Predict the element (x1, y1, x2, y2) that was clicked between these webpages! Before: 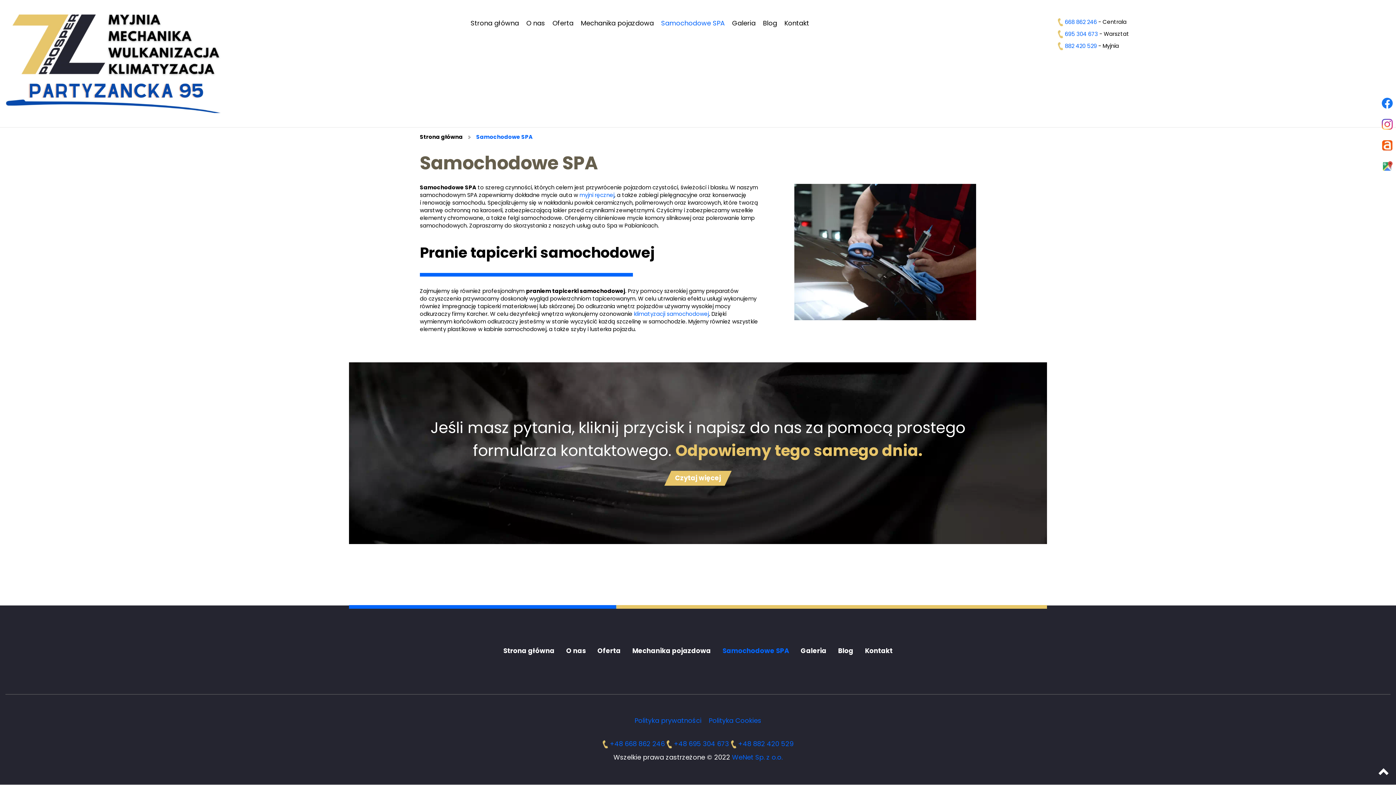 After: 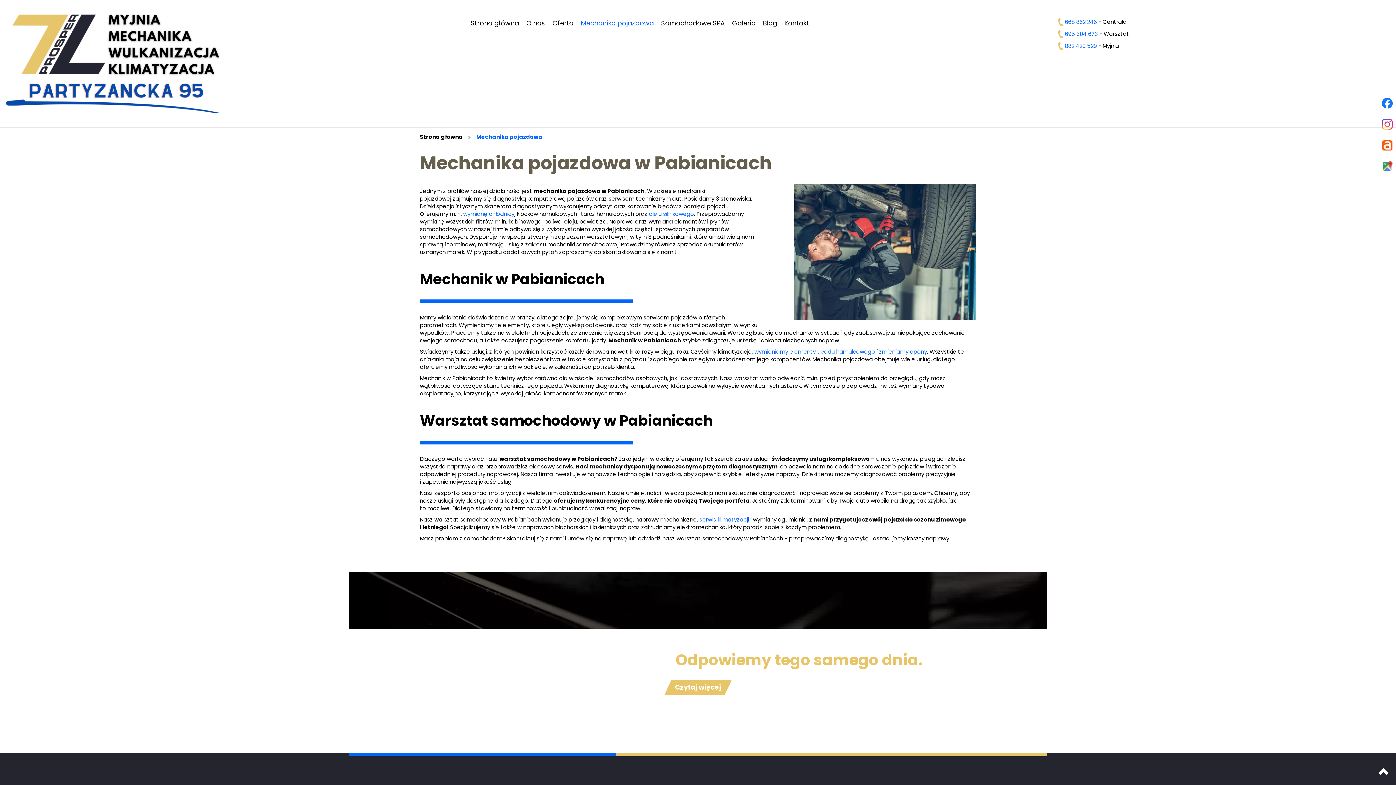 Action: bbox: (577, 14, 657, 32) label: Mechanika pojazdowa